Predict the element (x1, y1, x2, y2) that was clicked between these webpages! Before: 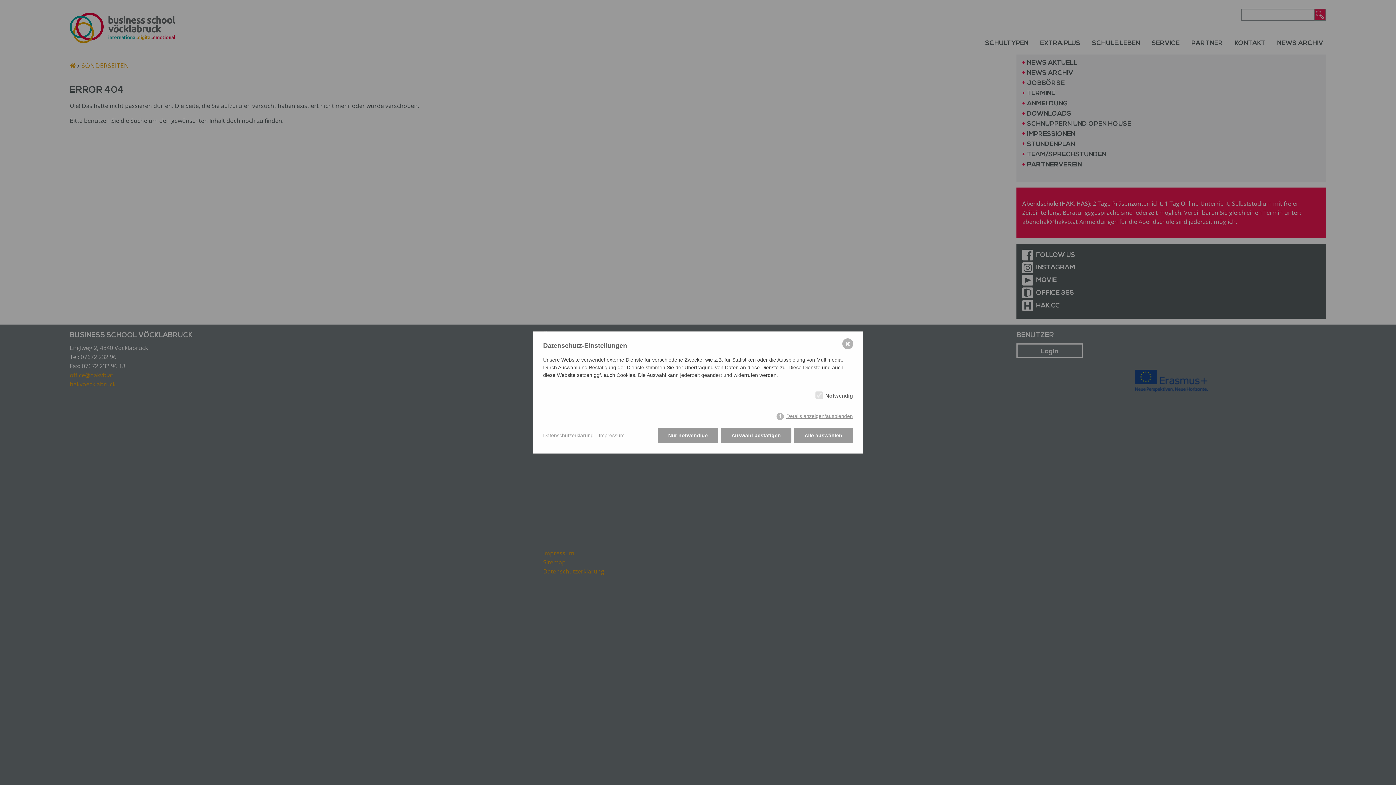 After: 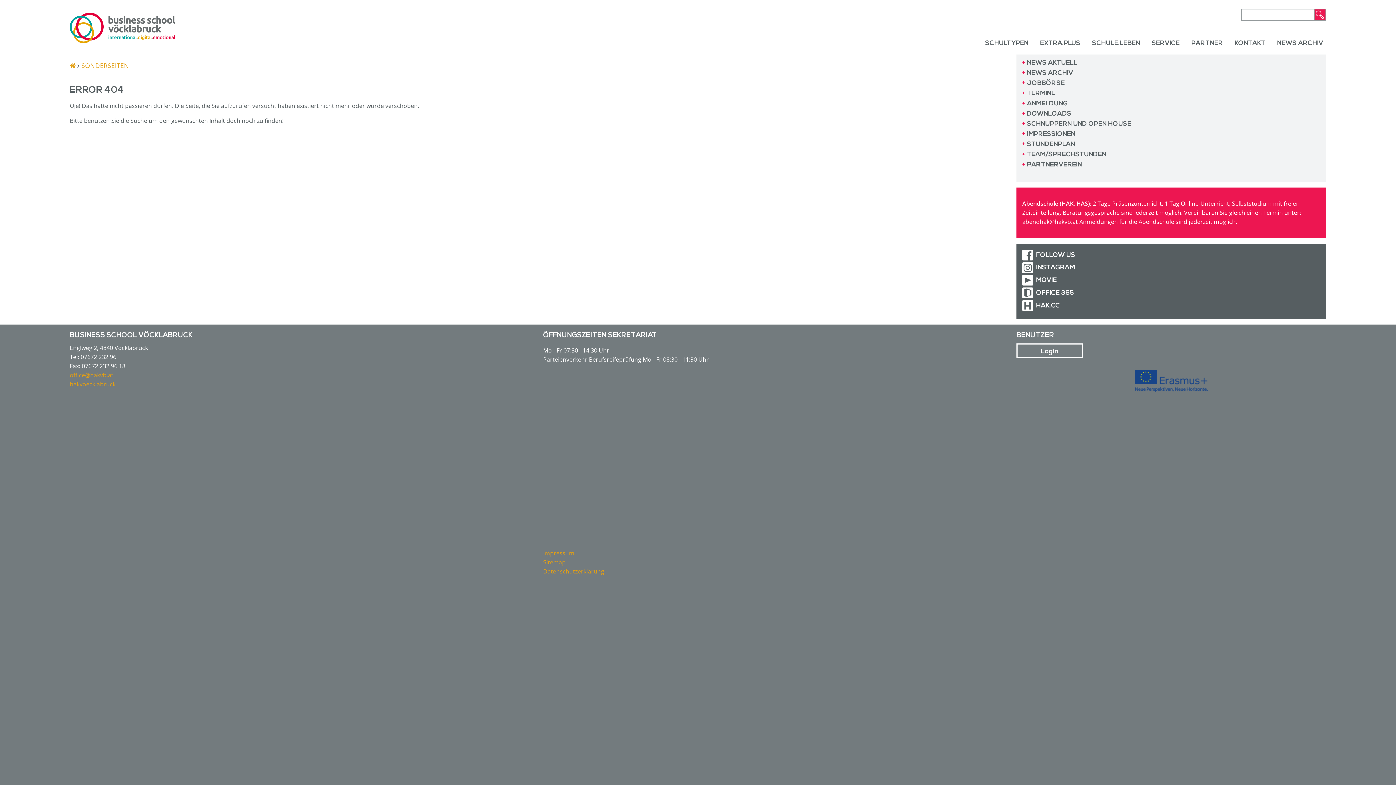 Action: label: Nur notwendige bbox: (657, 428, 718, 443)